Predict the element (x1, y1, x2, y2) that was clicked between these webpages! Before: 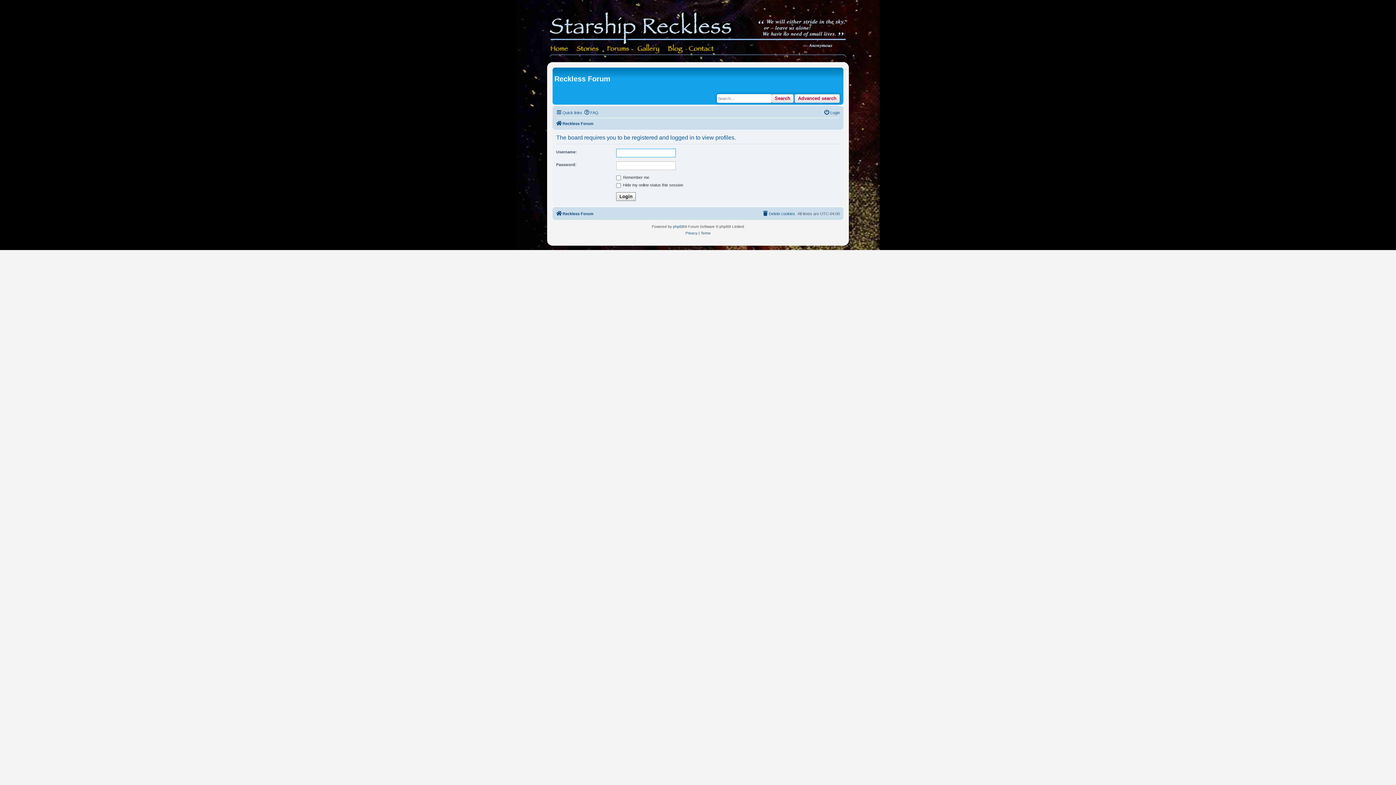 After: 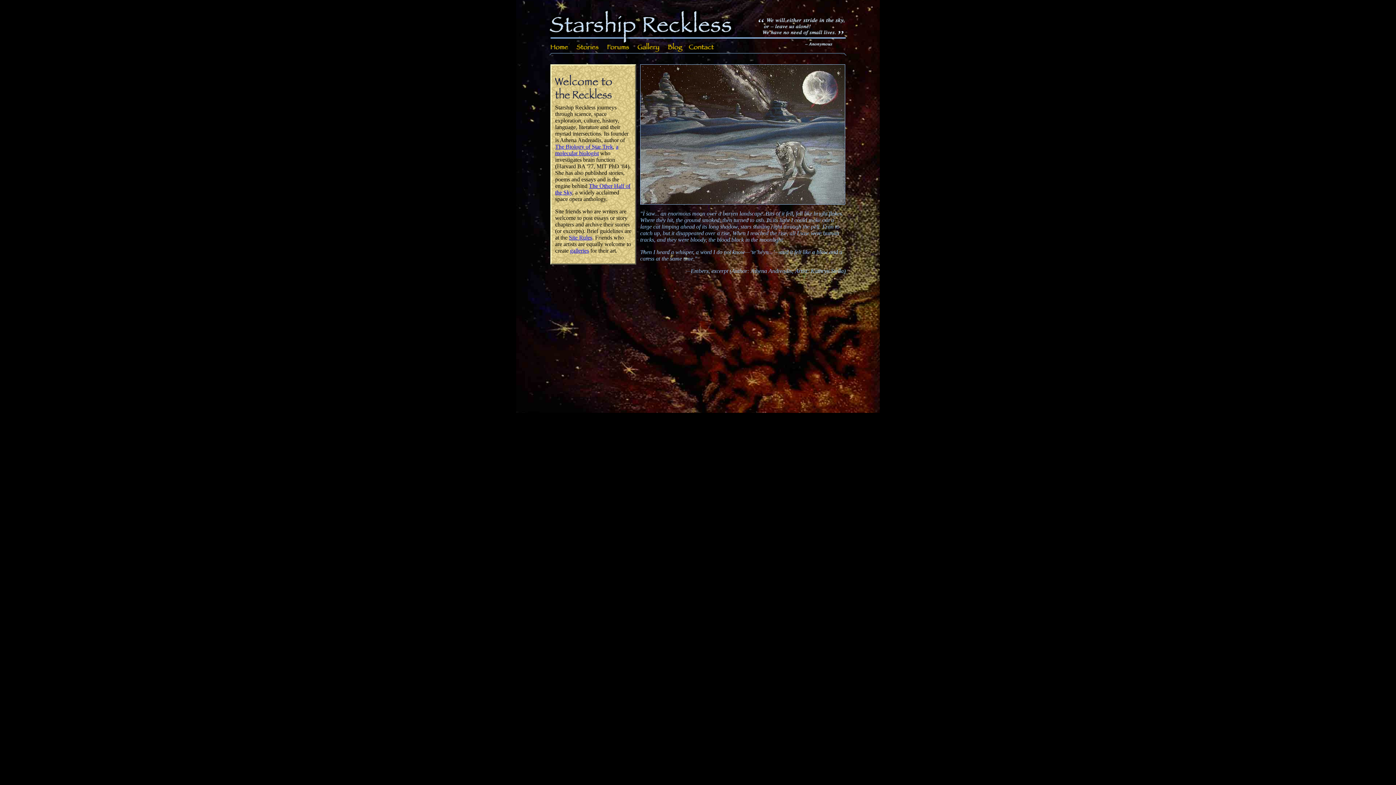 Action: bbox: (549, 44, 571, 62)